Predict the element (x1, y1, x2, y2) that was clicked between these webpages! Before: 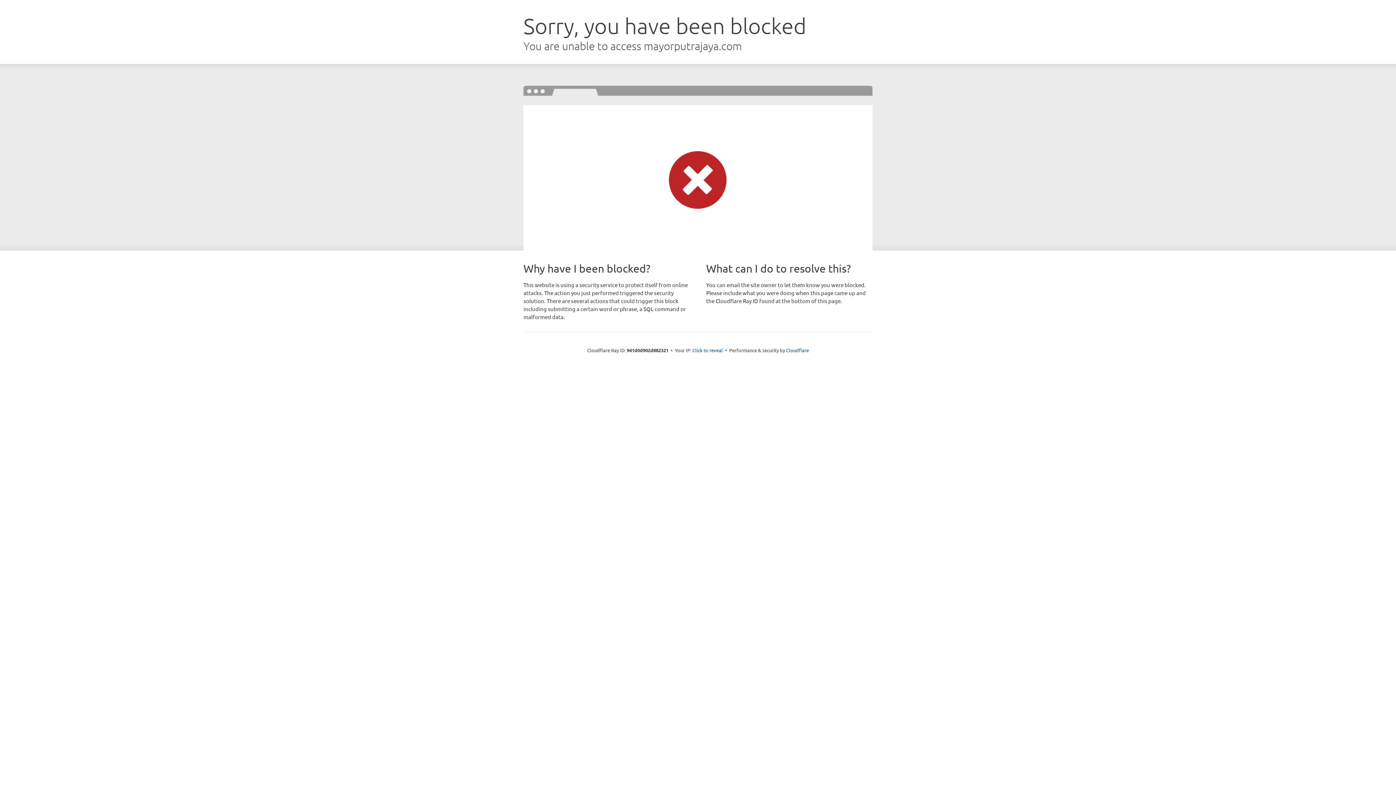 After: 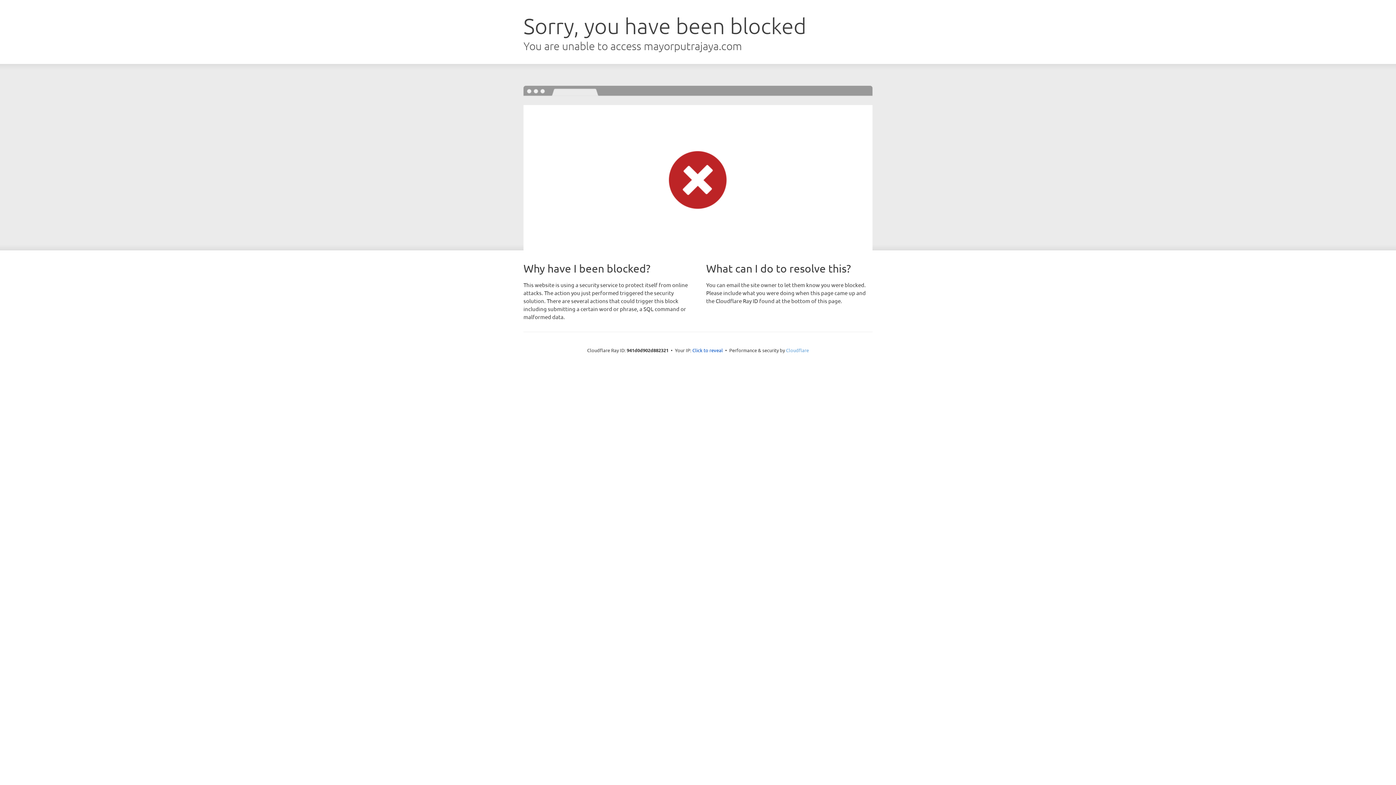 Action: bbox: (786, 347, 809, 353) label: Cloudflare